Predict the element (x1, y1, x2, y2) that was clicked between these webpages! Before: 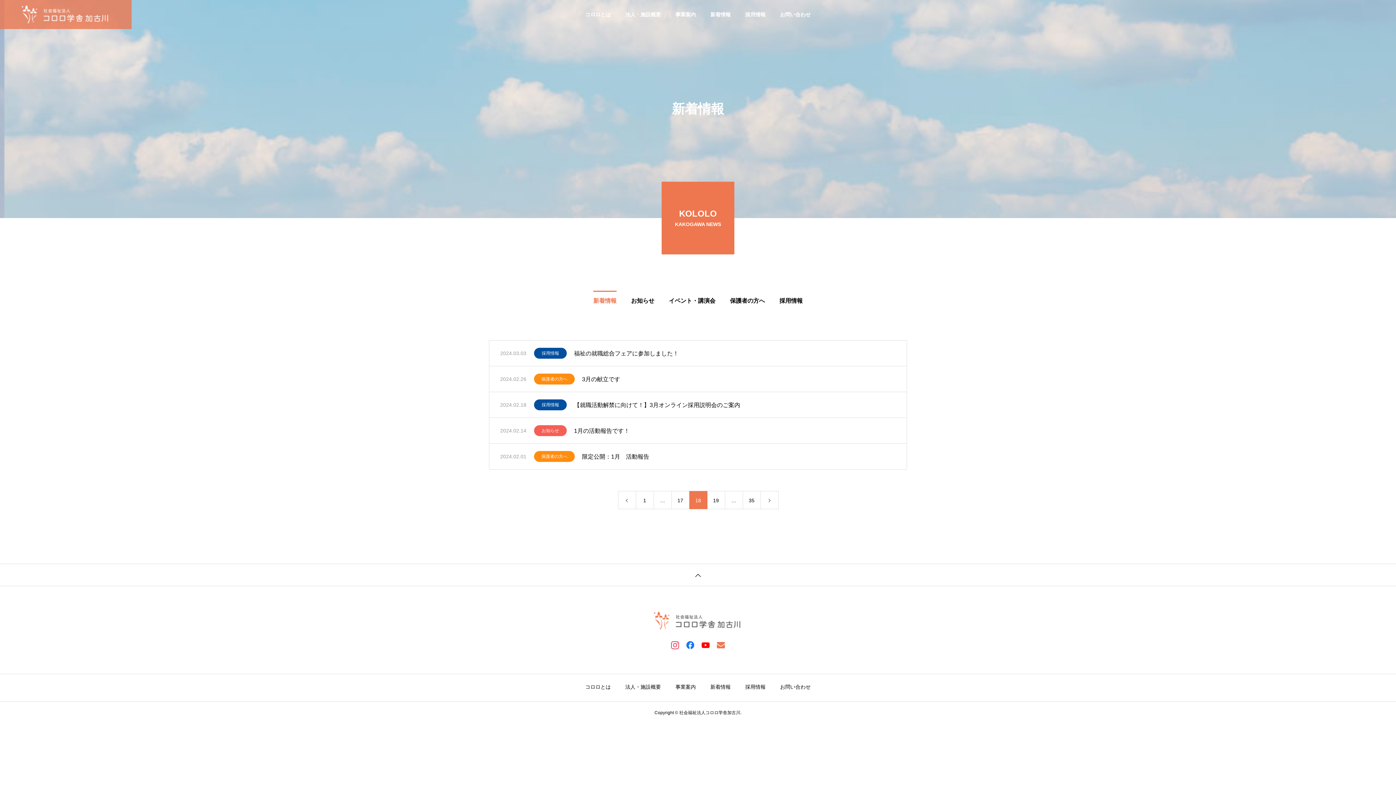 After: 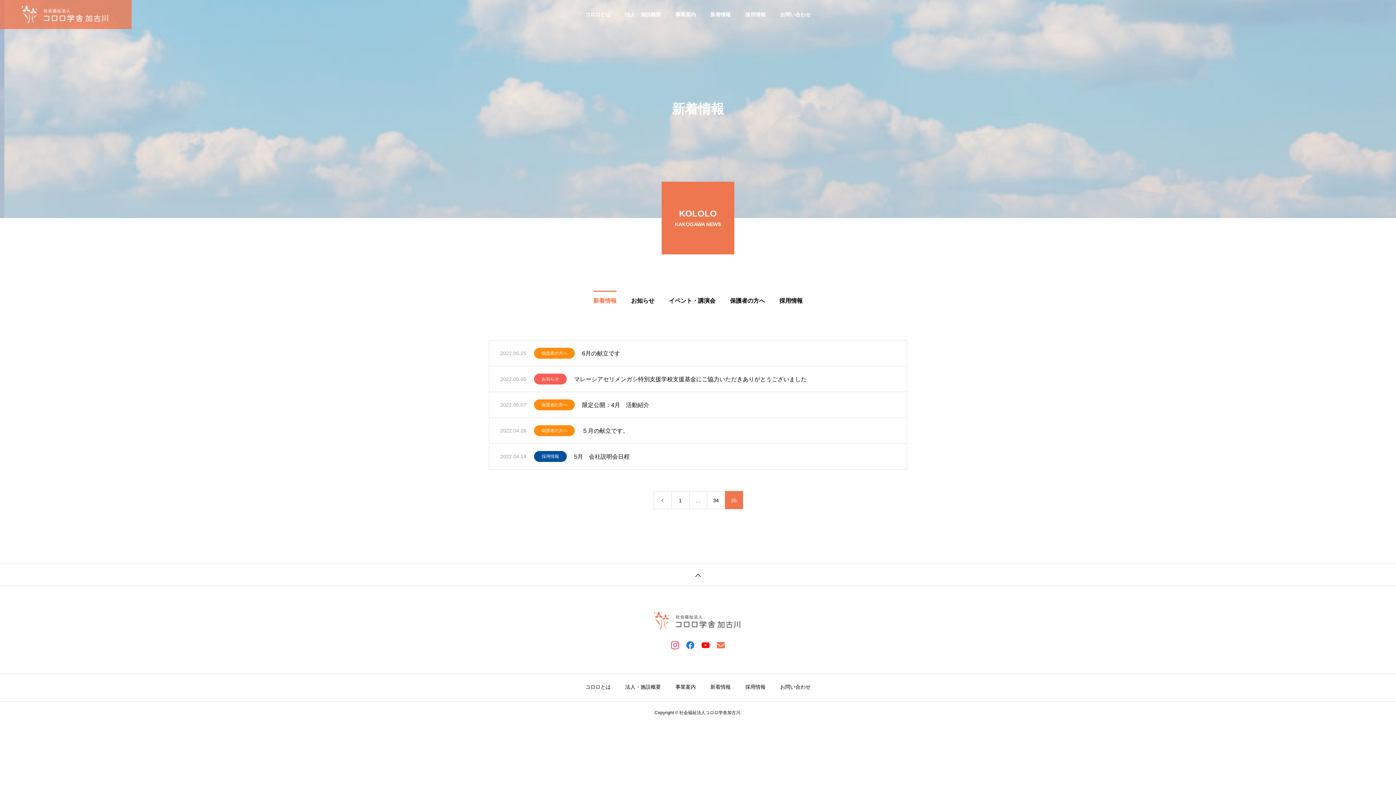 Action: label: 35 bbox: (742, 491, 760, 509)